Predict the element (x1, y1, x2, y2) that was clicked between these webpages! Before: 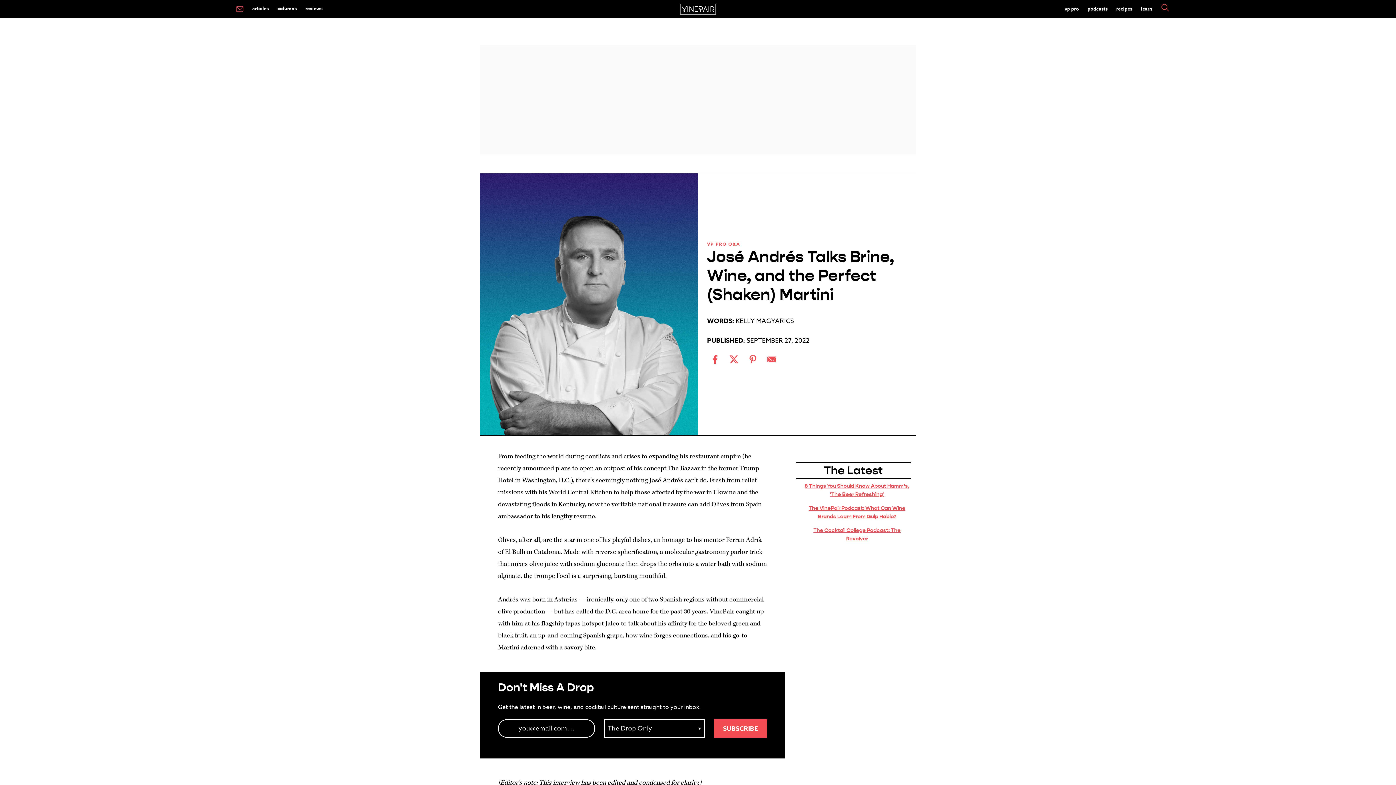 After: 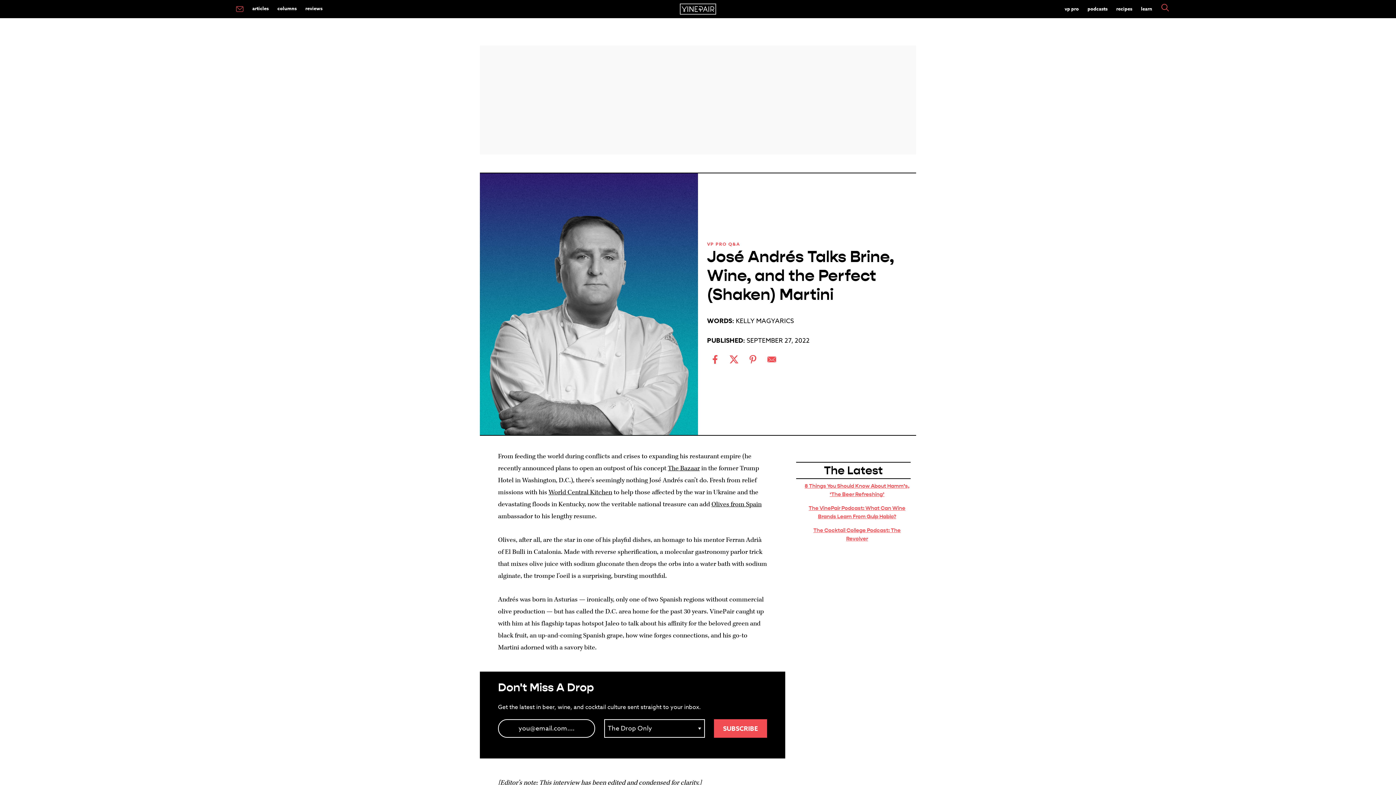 Action: label:   bbox: (707, 360, 726, 367)